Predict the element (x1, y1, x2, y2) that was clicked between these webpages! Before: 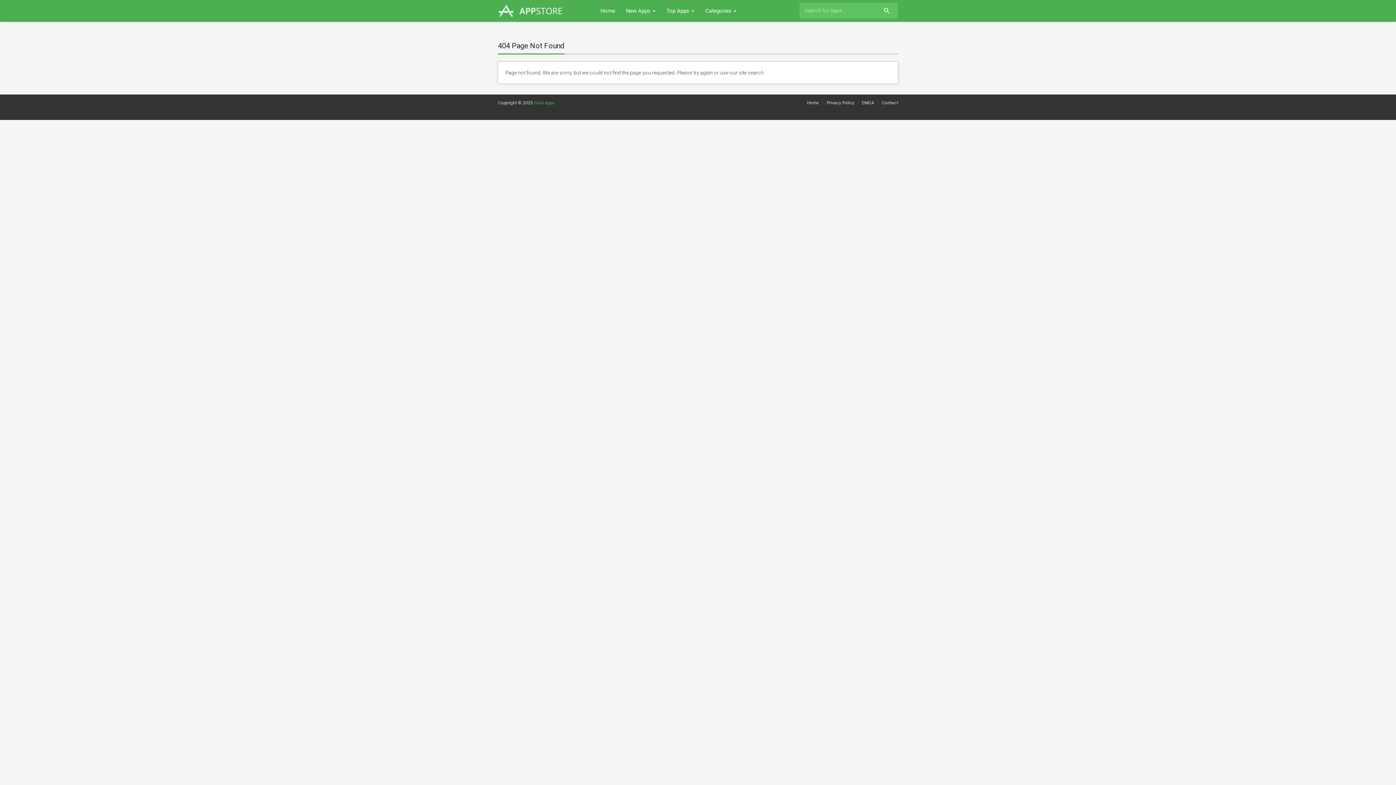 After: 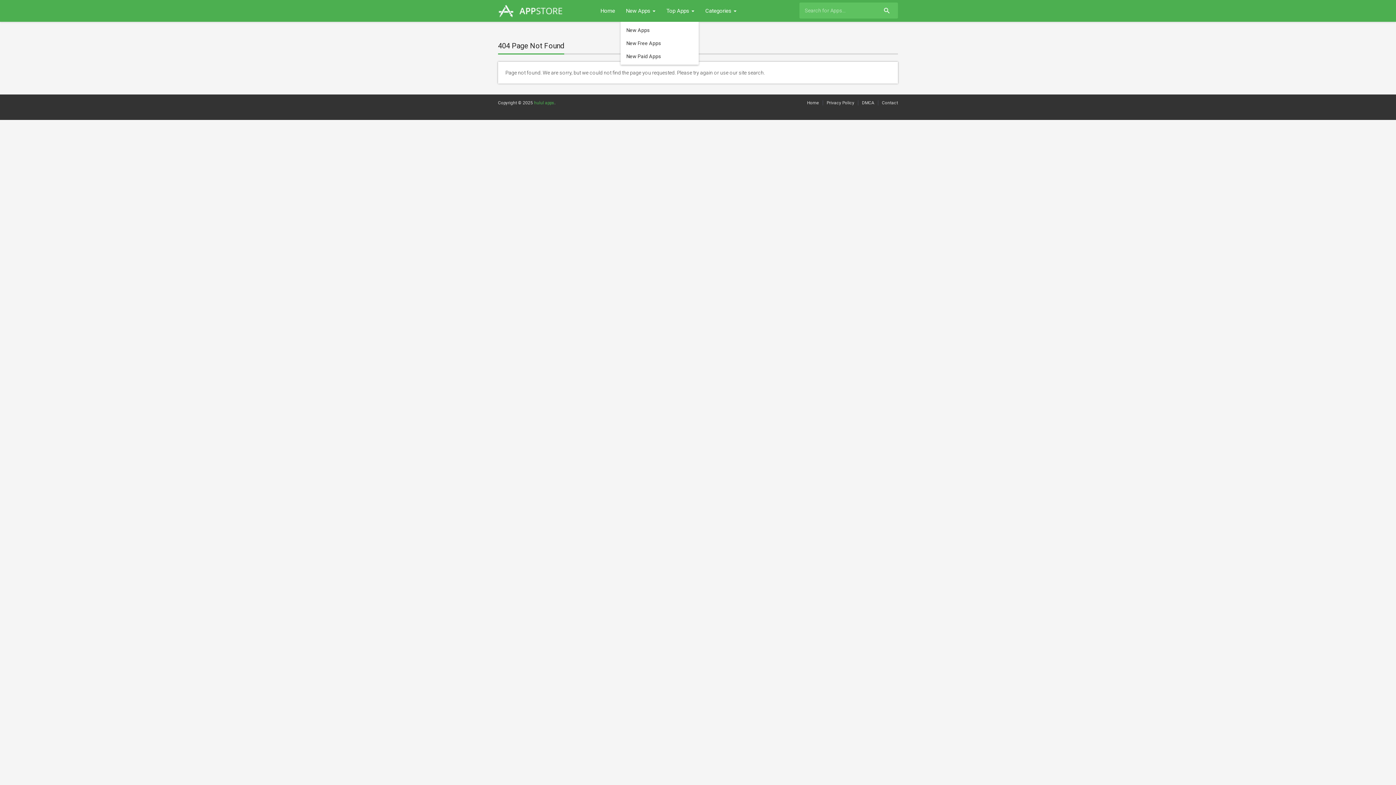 Action: bbox: (620, 0, 661, 21) label: New Apps 